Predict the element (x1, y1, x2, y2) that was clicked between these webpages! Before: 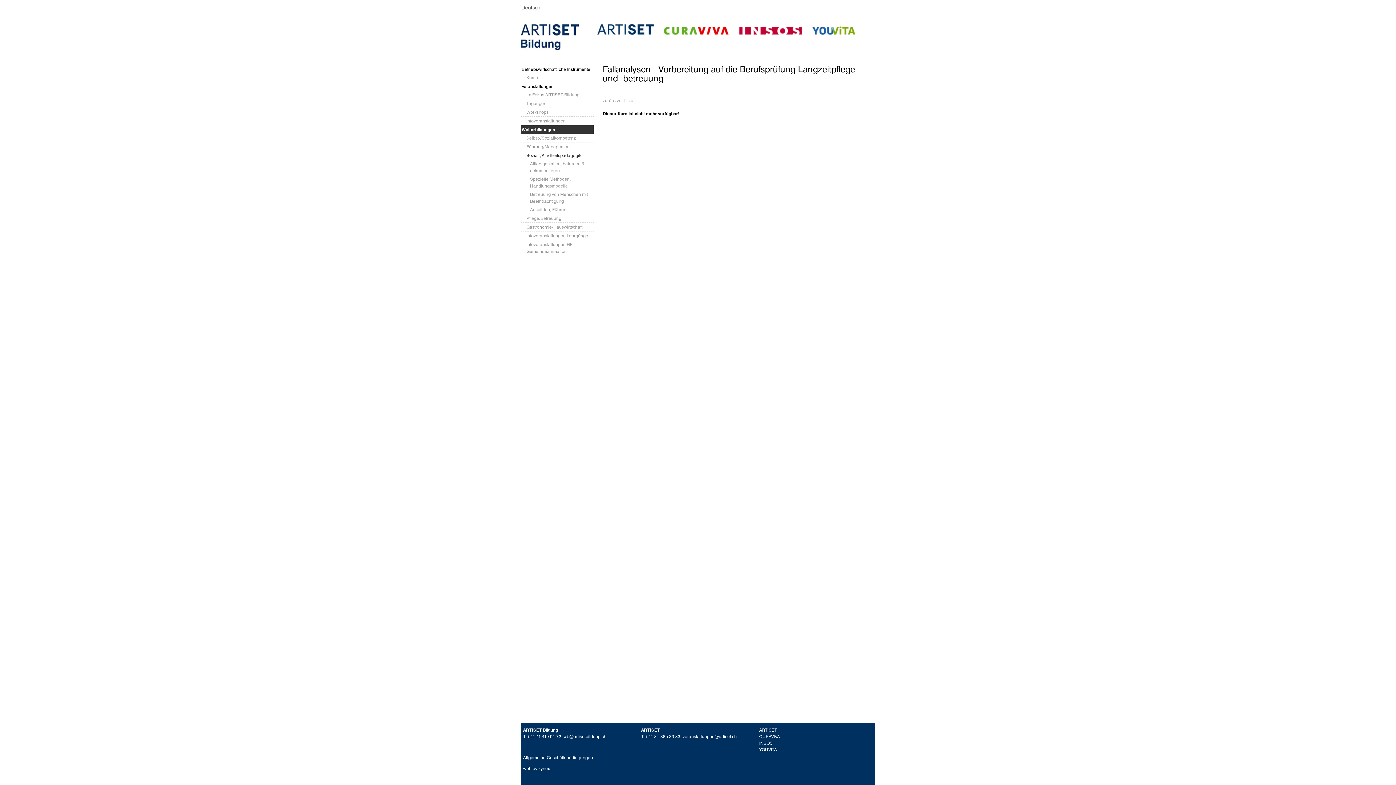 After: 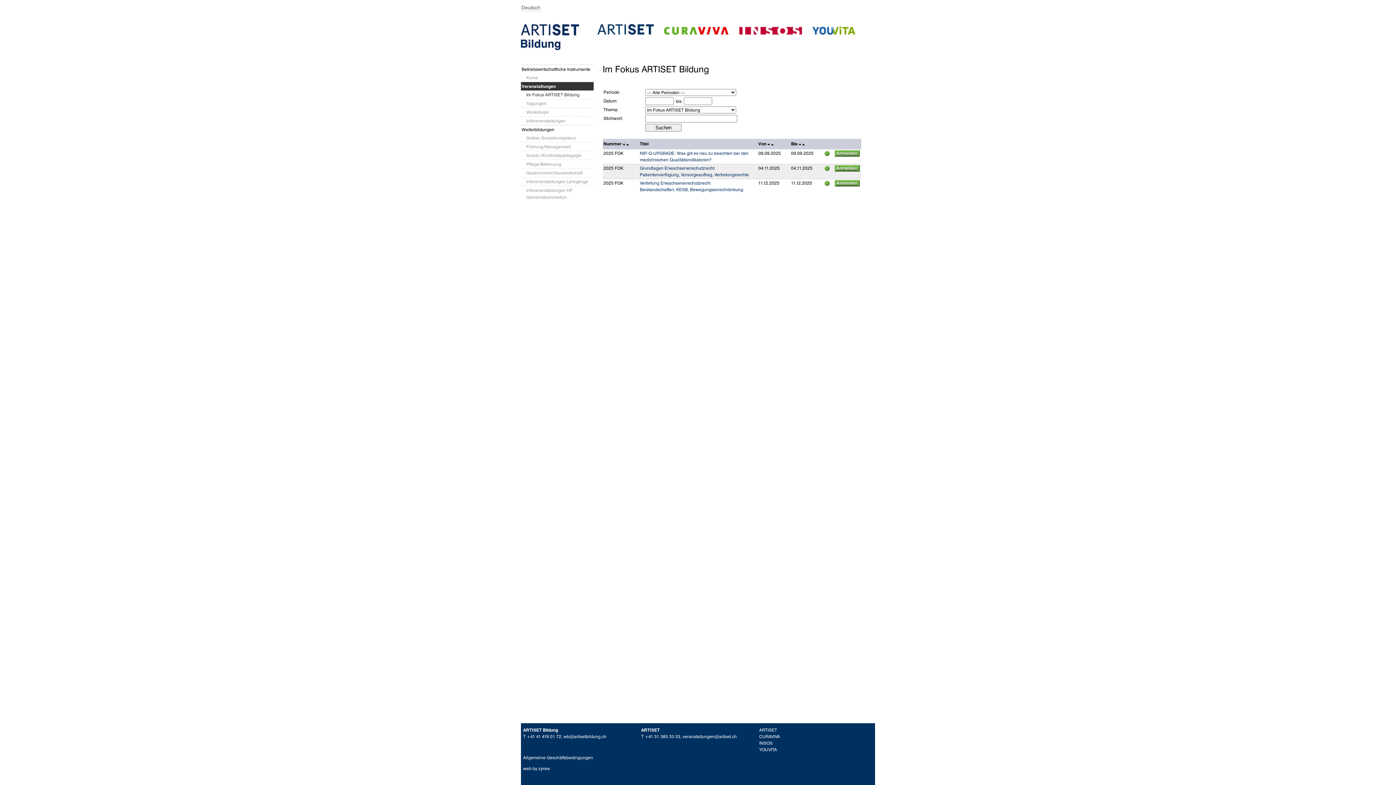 Action: label: Im Fokus ARTISET Bildung bbox: (521, 90, 593, 98)